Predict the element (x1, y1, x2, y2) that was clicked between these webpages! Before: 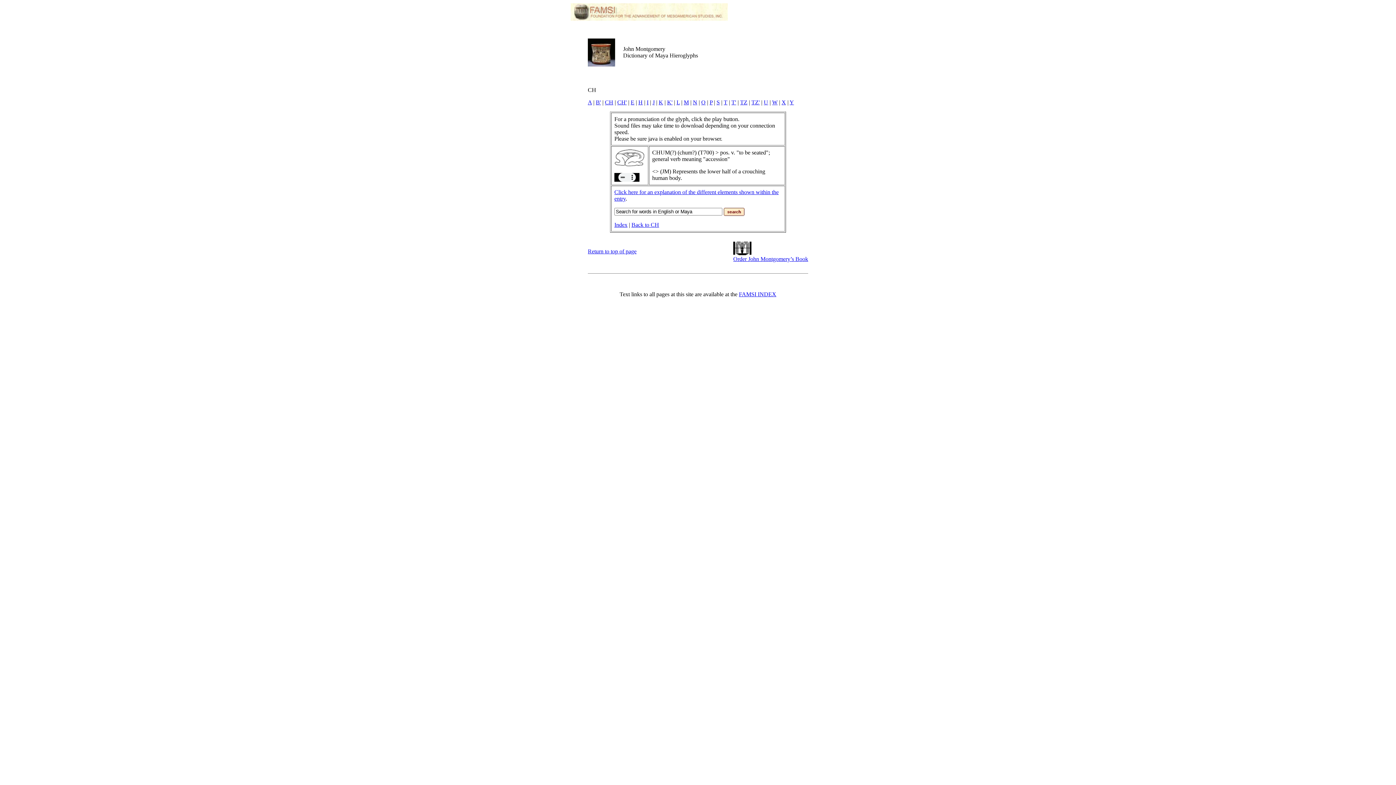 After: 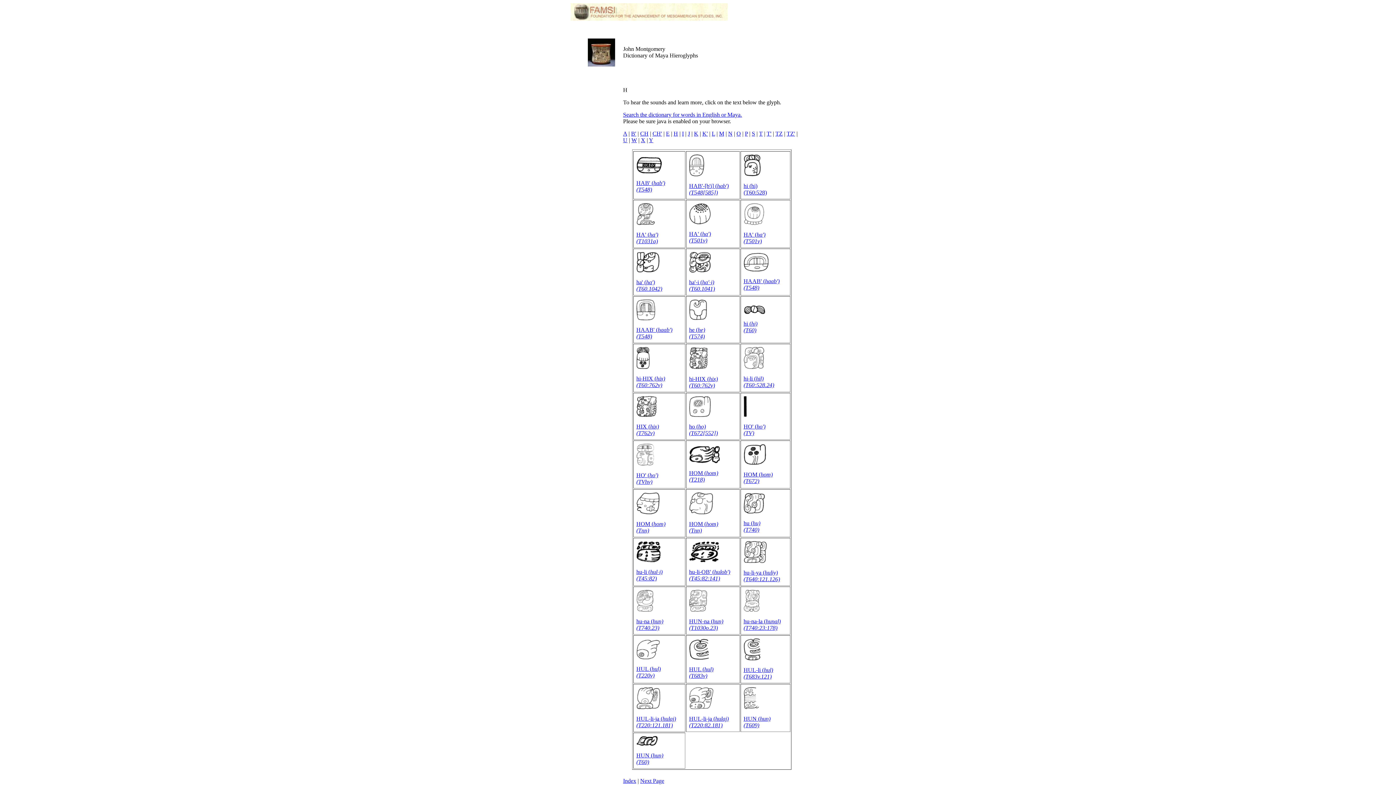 Action: bbox: (638, 99, 642, 105) label: H